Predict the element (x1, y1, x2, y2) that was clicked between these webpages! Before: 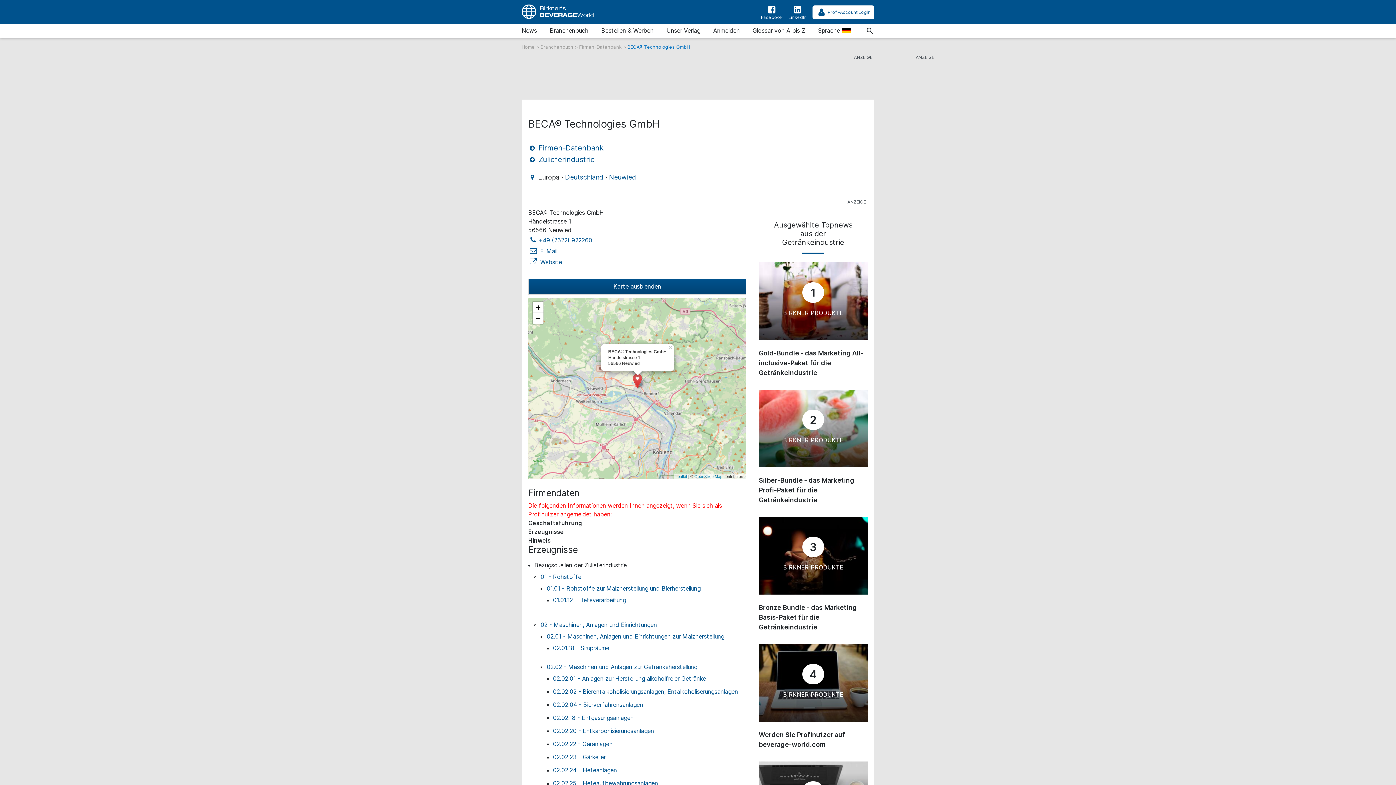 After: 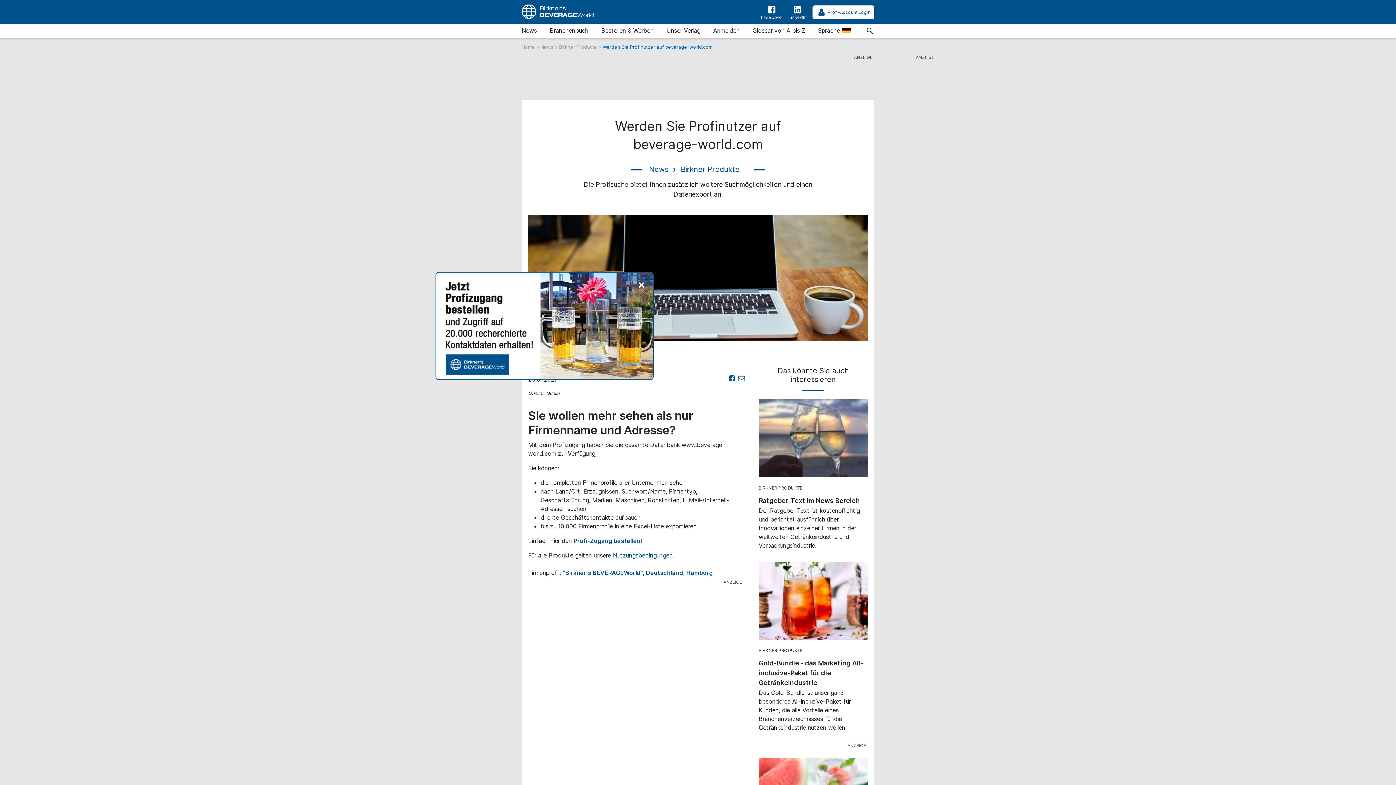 Action: bbox: (758, 644, 868, 755) label: 4
BIRKNER PRODUKTE
Werden Sie Profinutzer auf beverage-world.com